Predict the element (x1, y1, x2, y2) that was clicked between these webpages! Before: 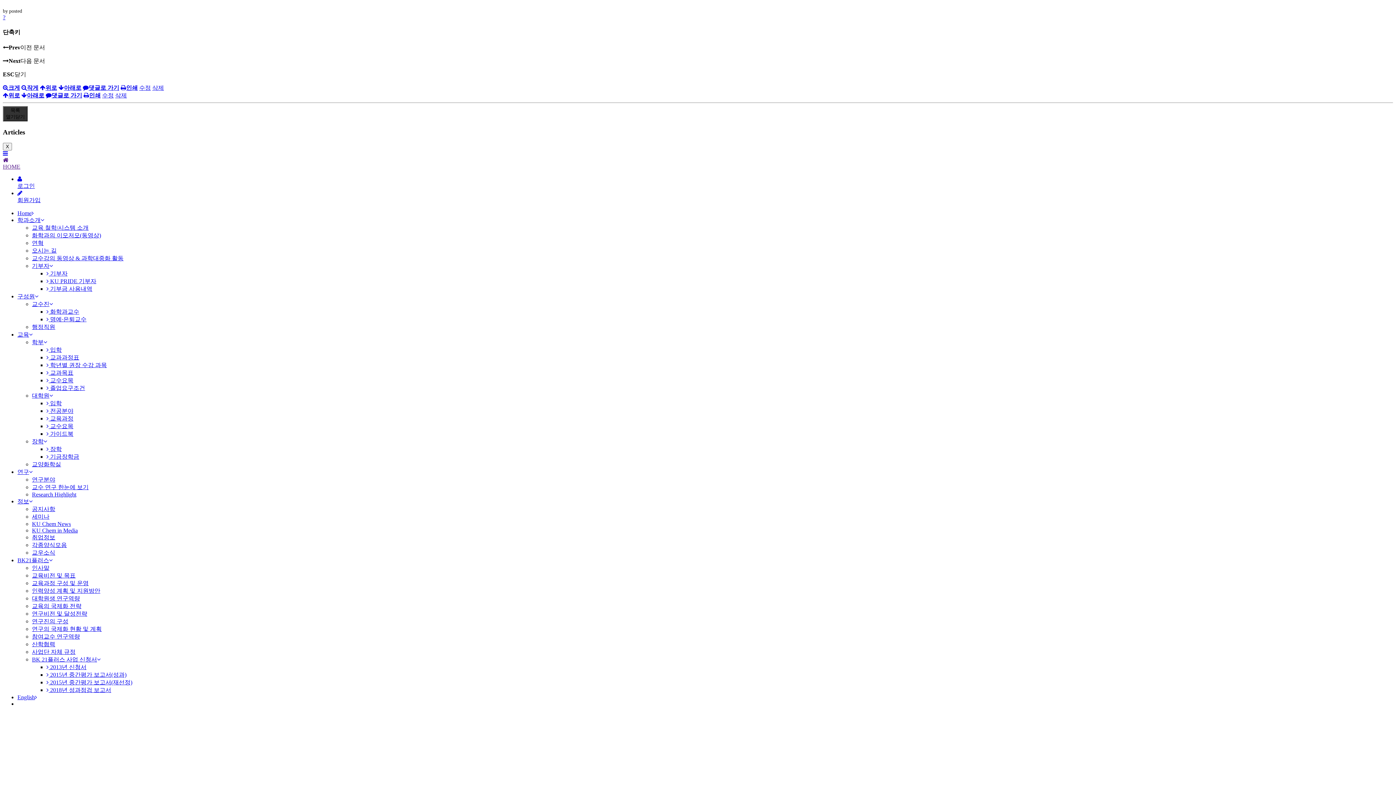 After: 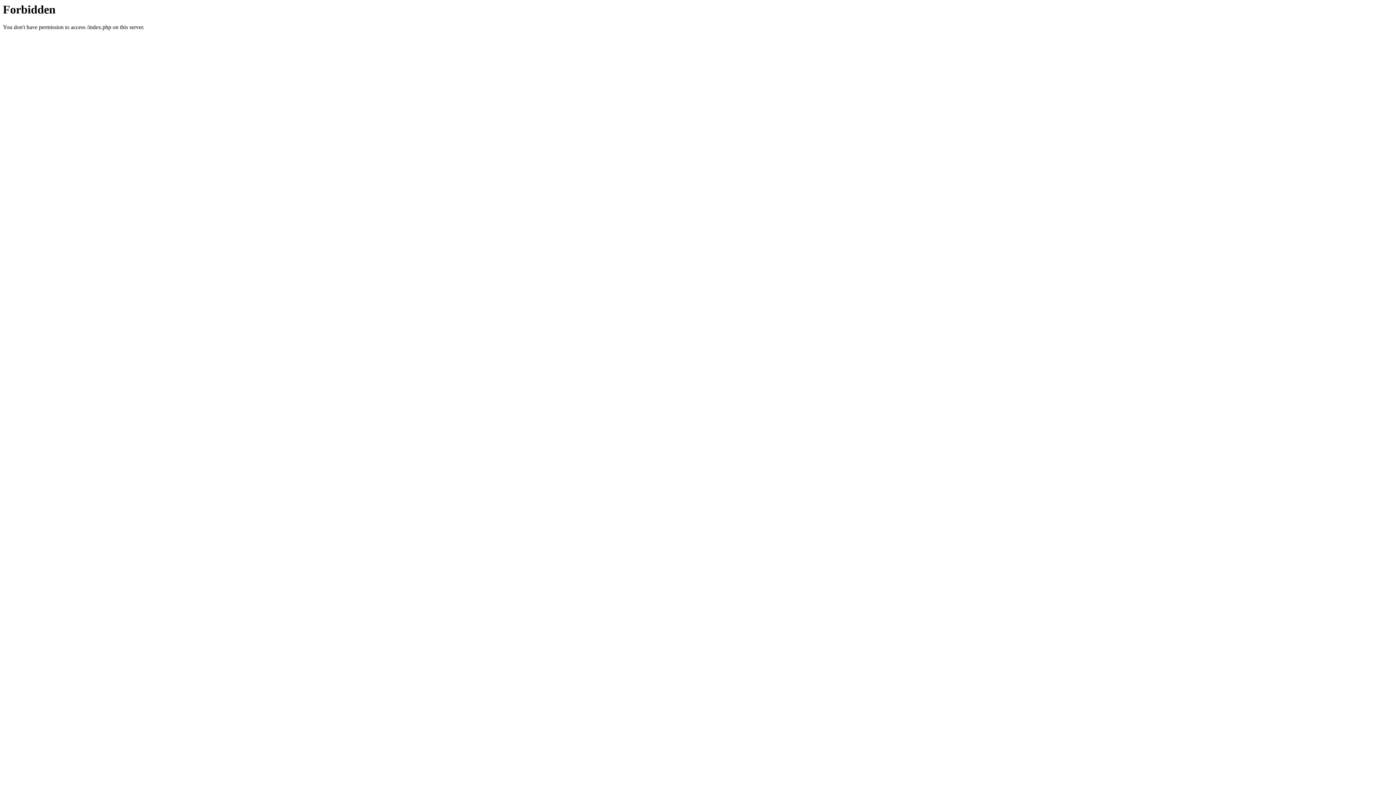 Action: label: 
로그인 bbox: (17, 176, 34, 189)